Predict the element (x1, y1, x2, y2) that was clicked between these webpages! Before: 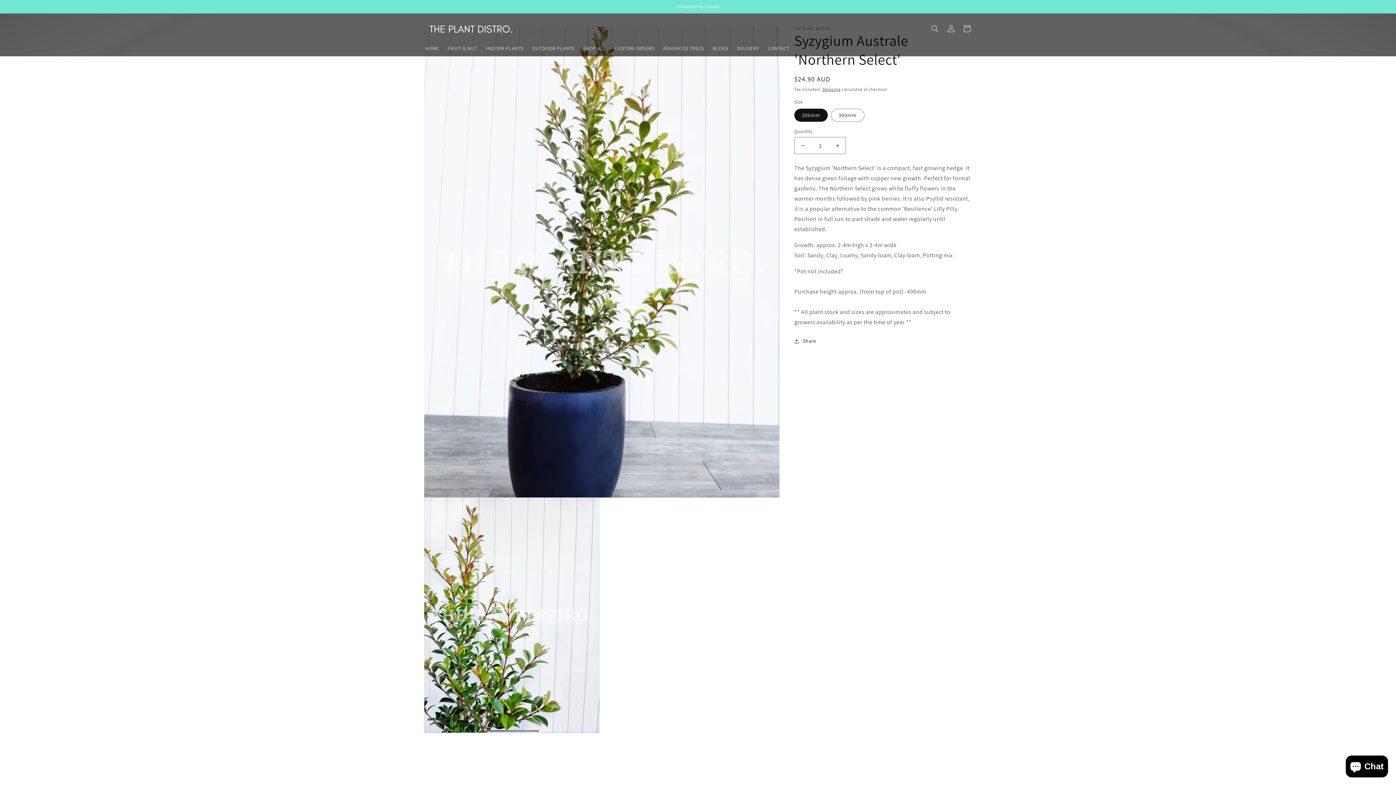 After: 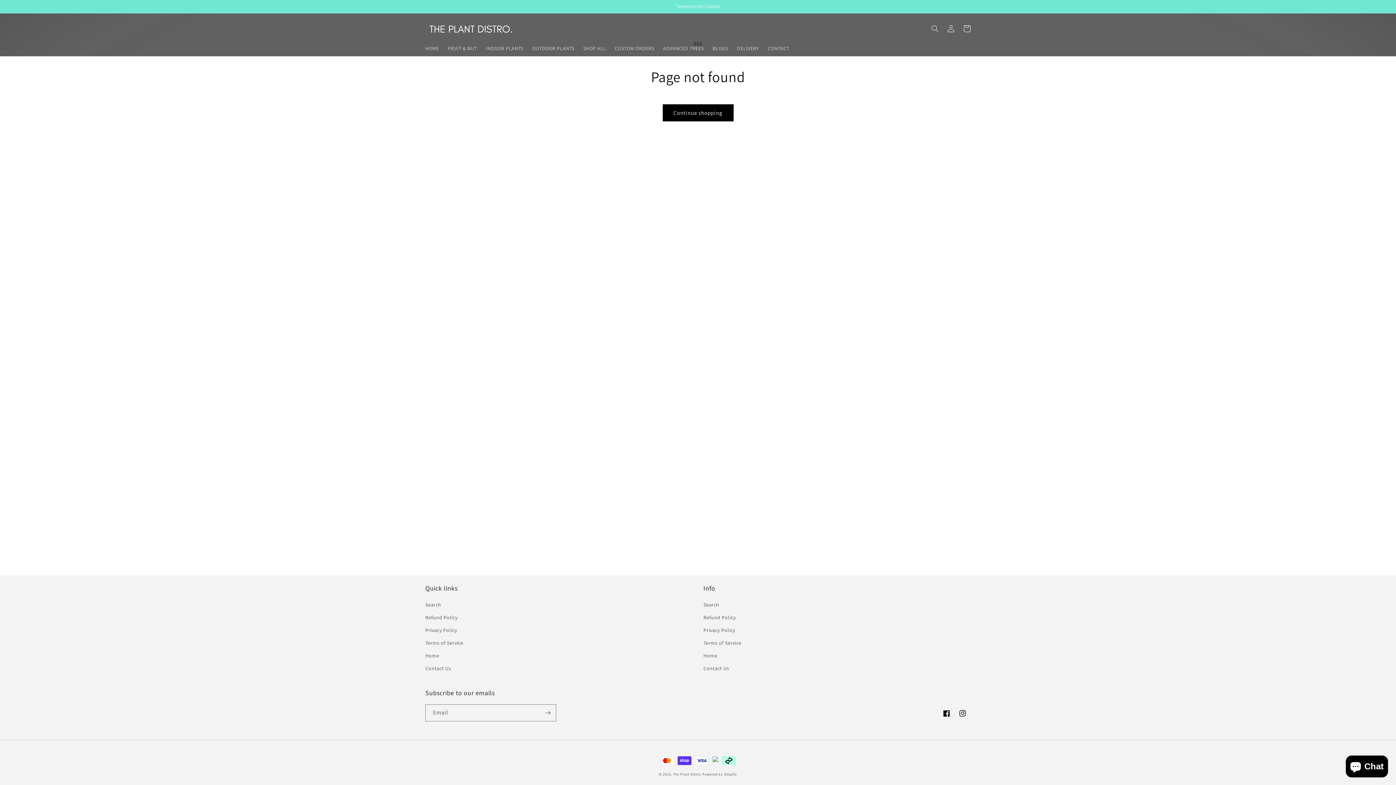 Action: bbox: (658, 40, 708, 55) label: ADVANCED TREES